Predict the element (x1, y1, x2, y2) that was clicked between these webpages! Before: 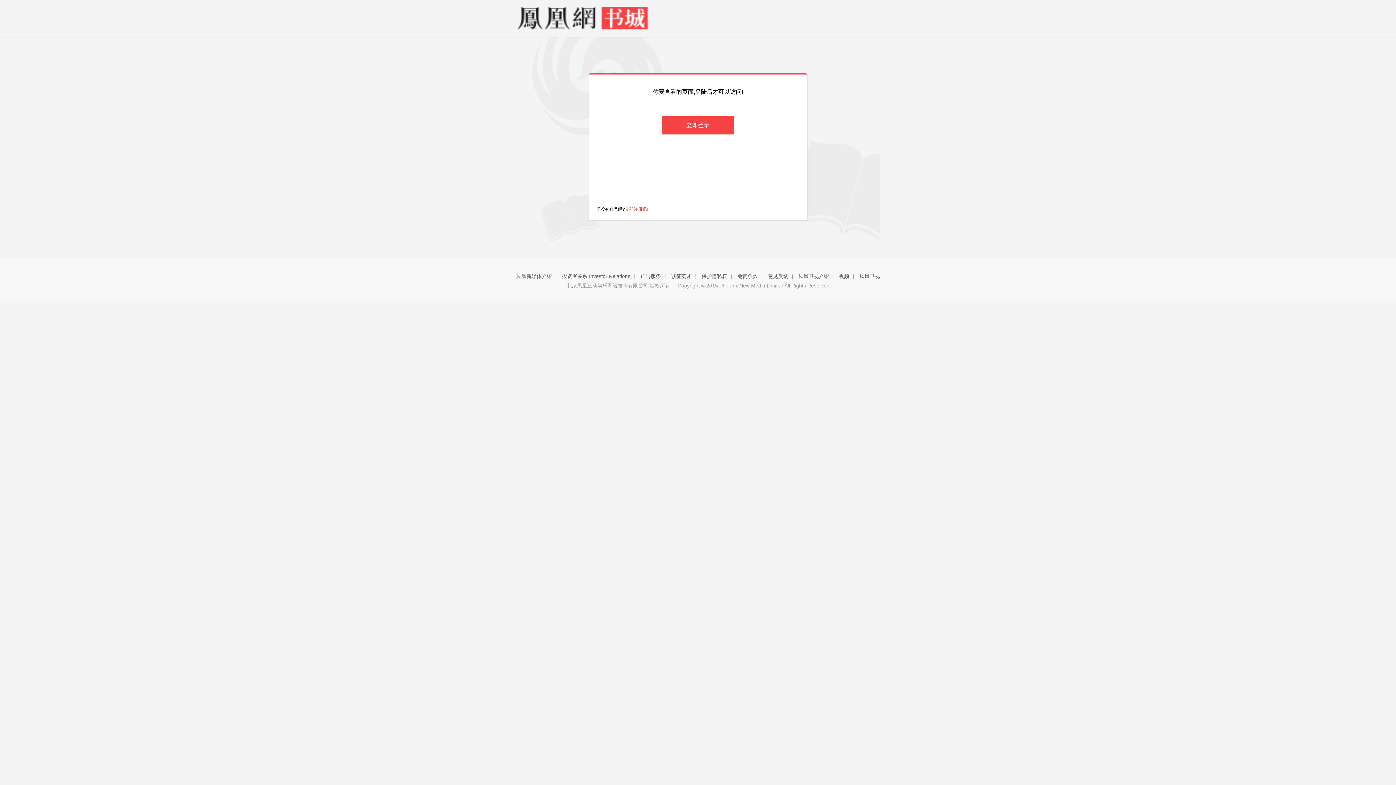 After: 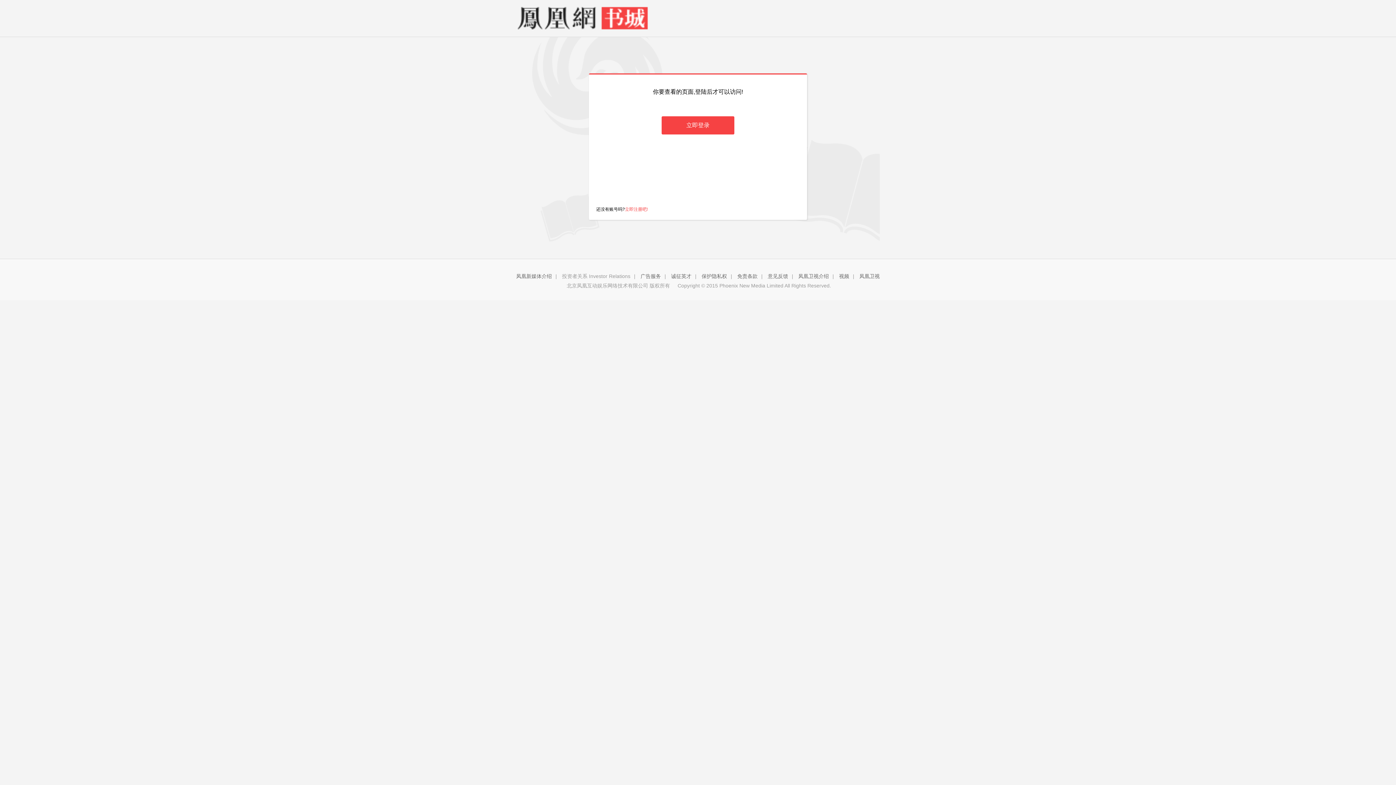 Action: label: 投资者关系 Investor Relations bbox: (562, 273, 630, 279)